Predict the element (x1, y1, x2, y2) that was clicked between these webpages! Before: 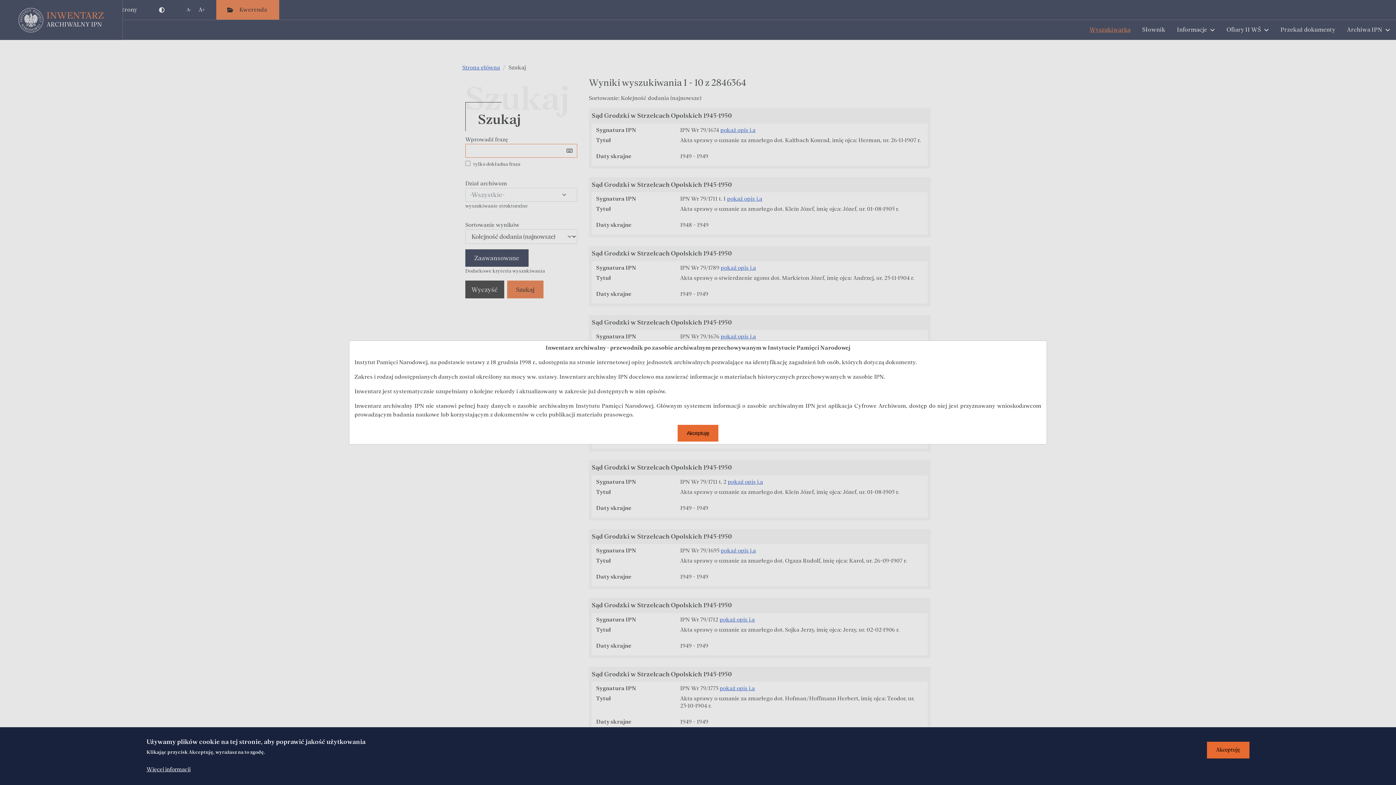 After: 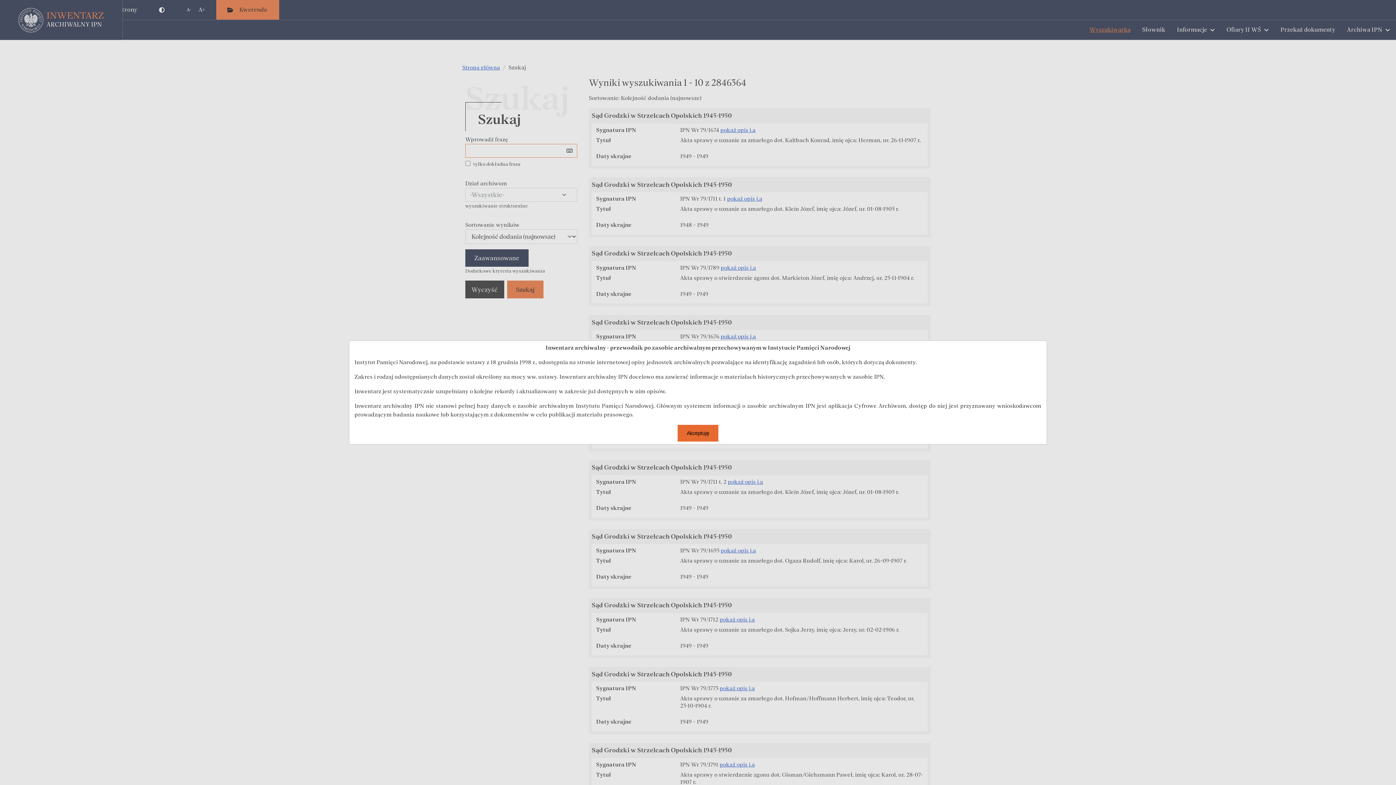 Action: bbox: (1207, 742, 1249, 758) label: Akceptuję